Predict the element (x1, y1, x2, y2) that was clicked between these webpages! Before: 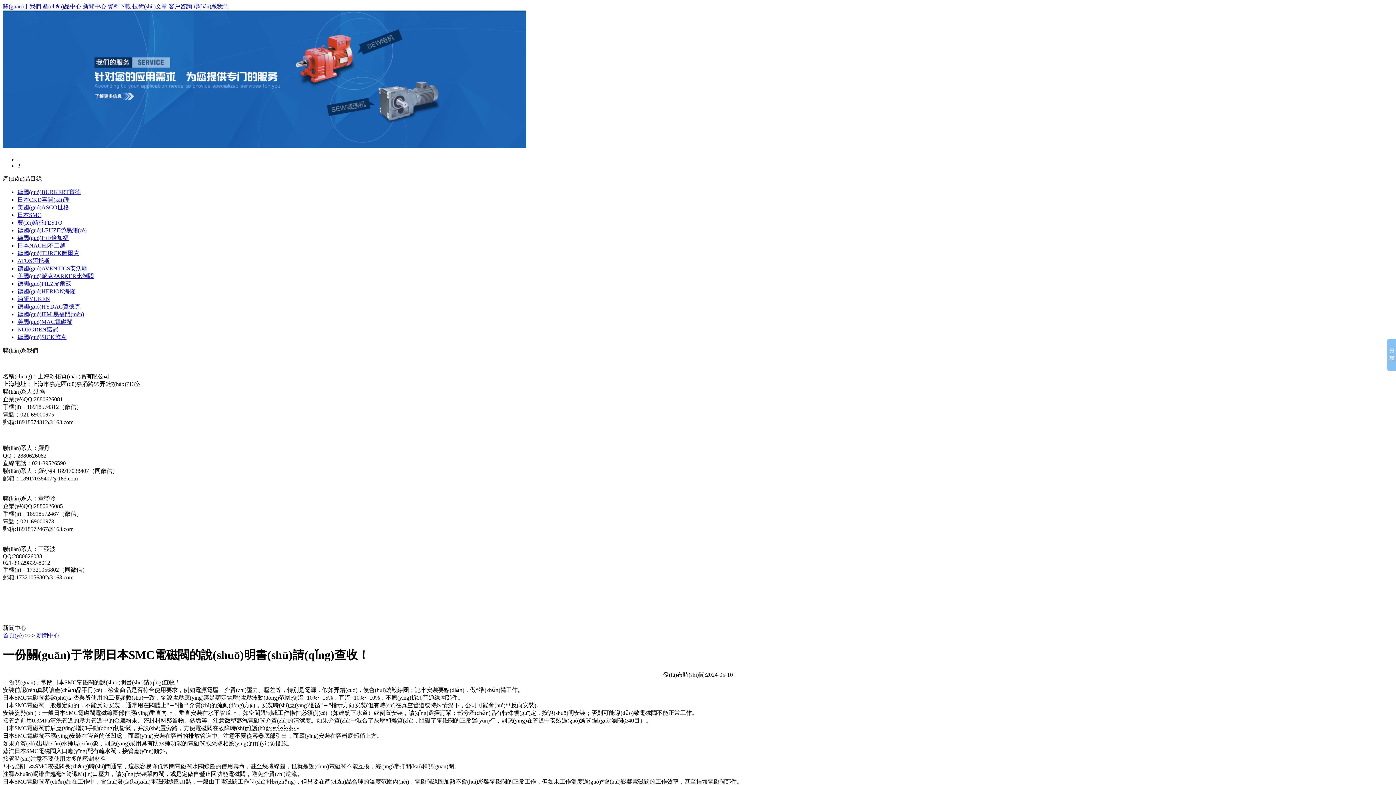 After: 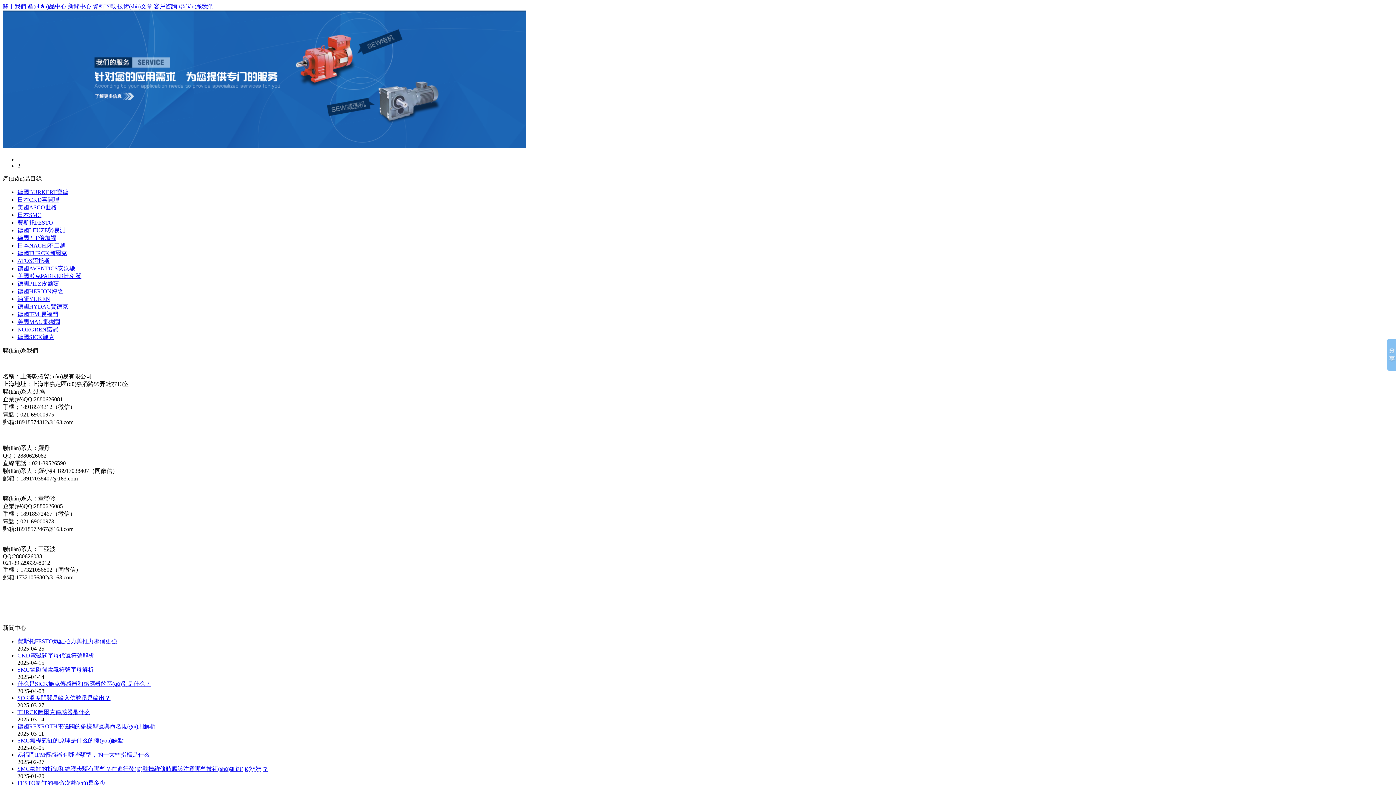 Action: label: 新聞中心 bbox: (36, 632, 59, 638)